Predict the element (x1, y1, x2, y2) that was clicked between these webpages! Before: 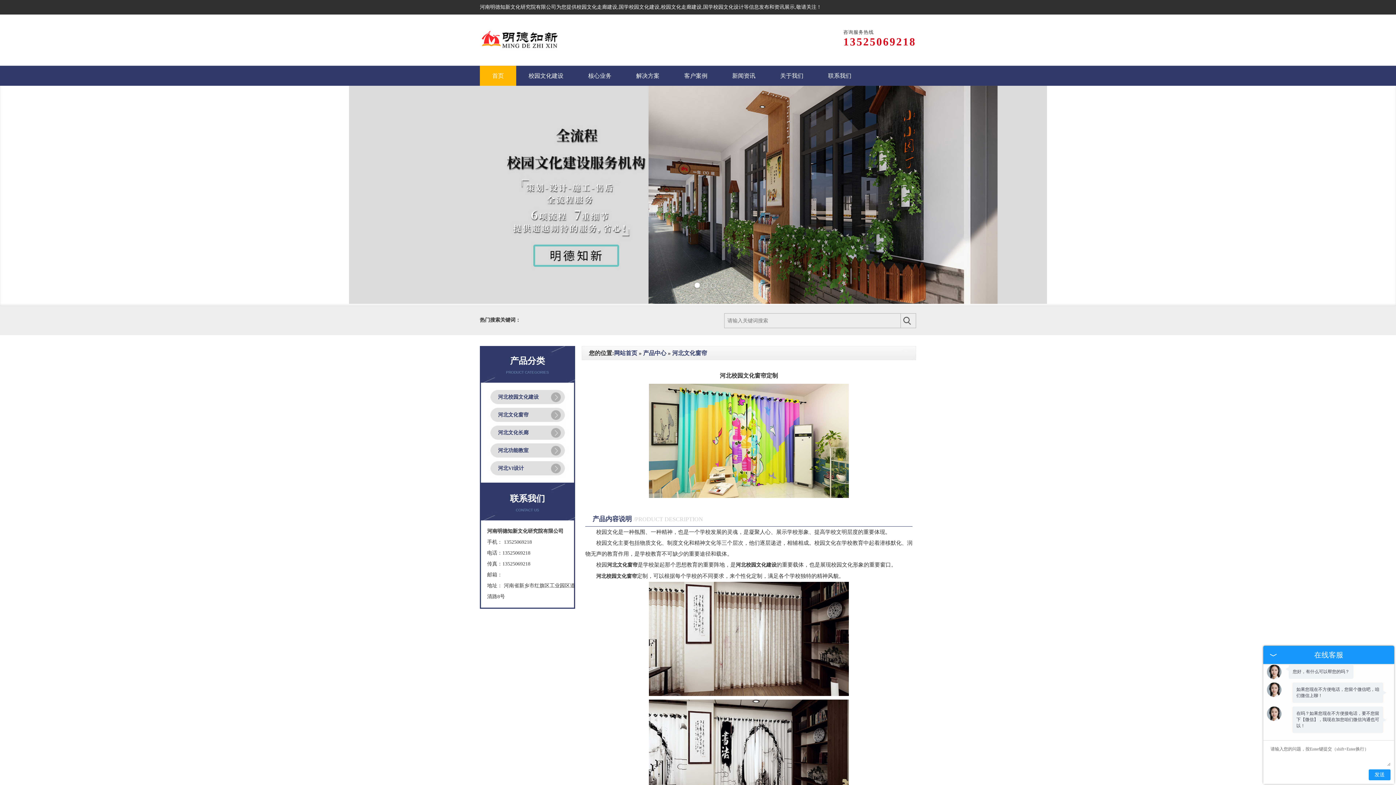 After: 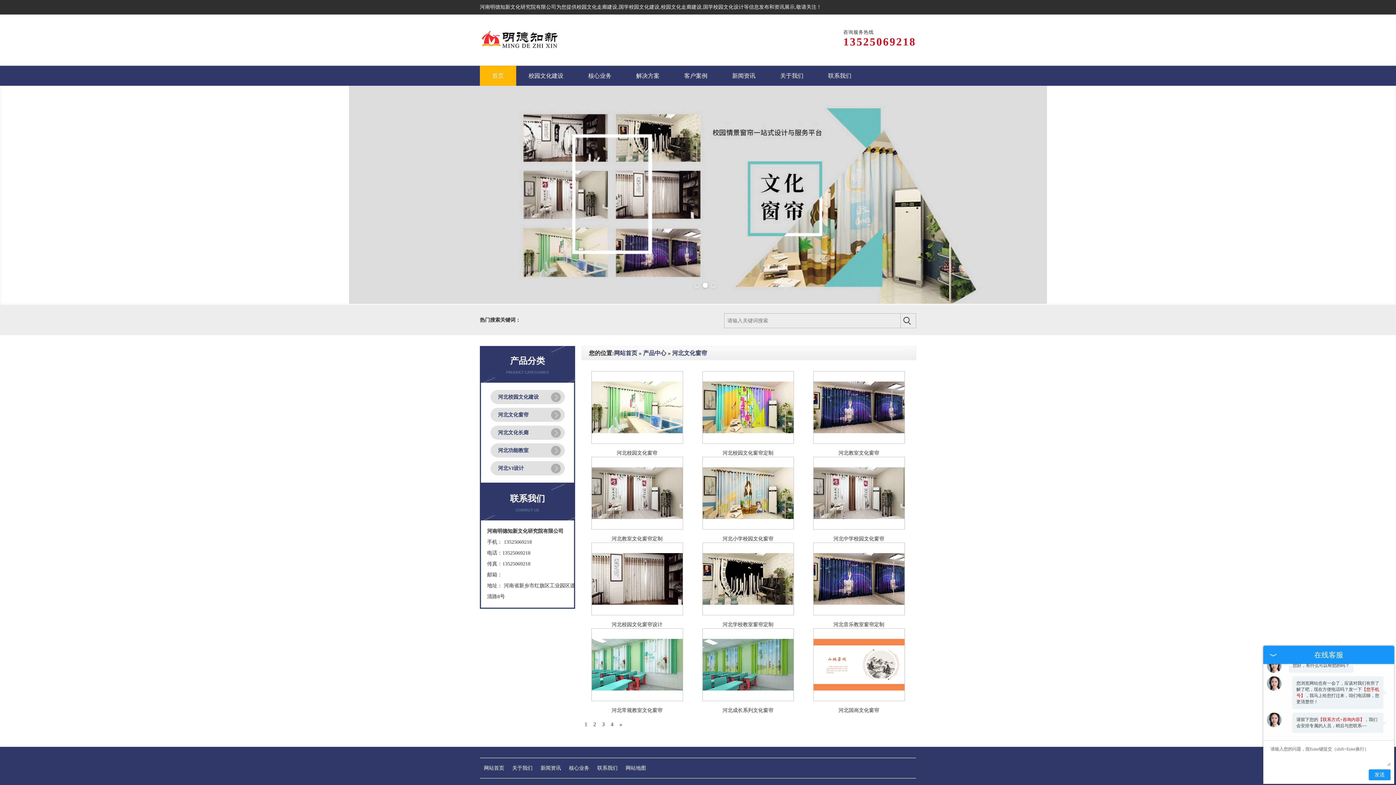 Action: label: 河北文化窗帘 bbox: (480, 412, 528, 417)